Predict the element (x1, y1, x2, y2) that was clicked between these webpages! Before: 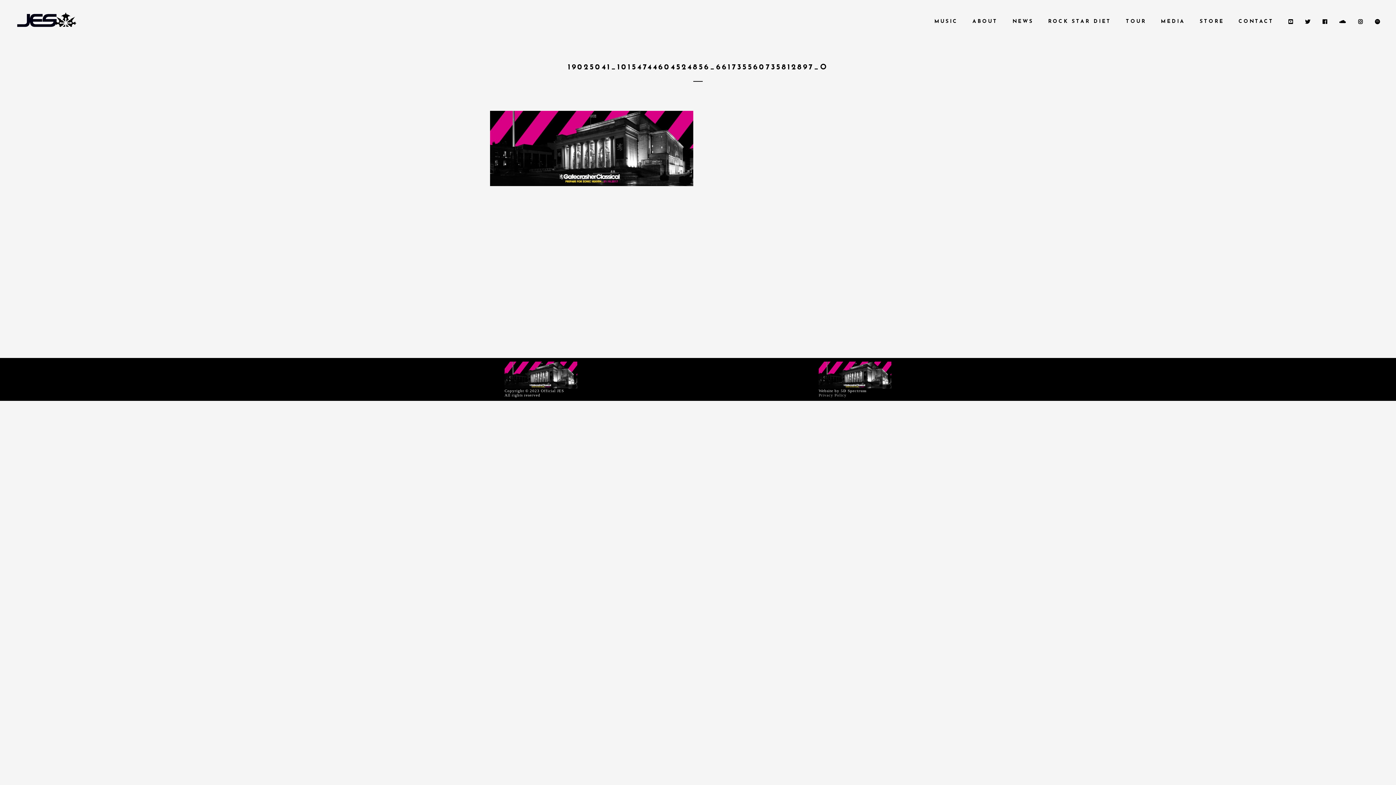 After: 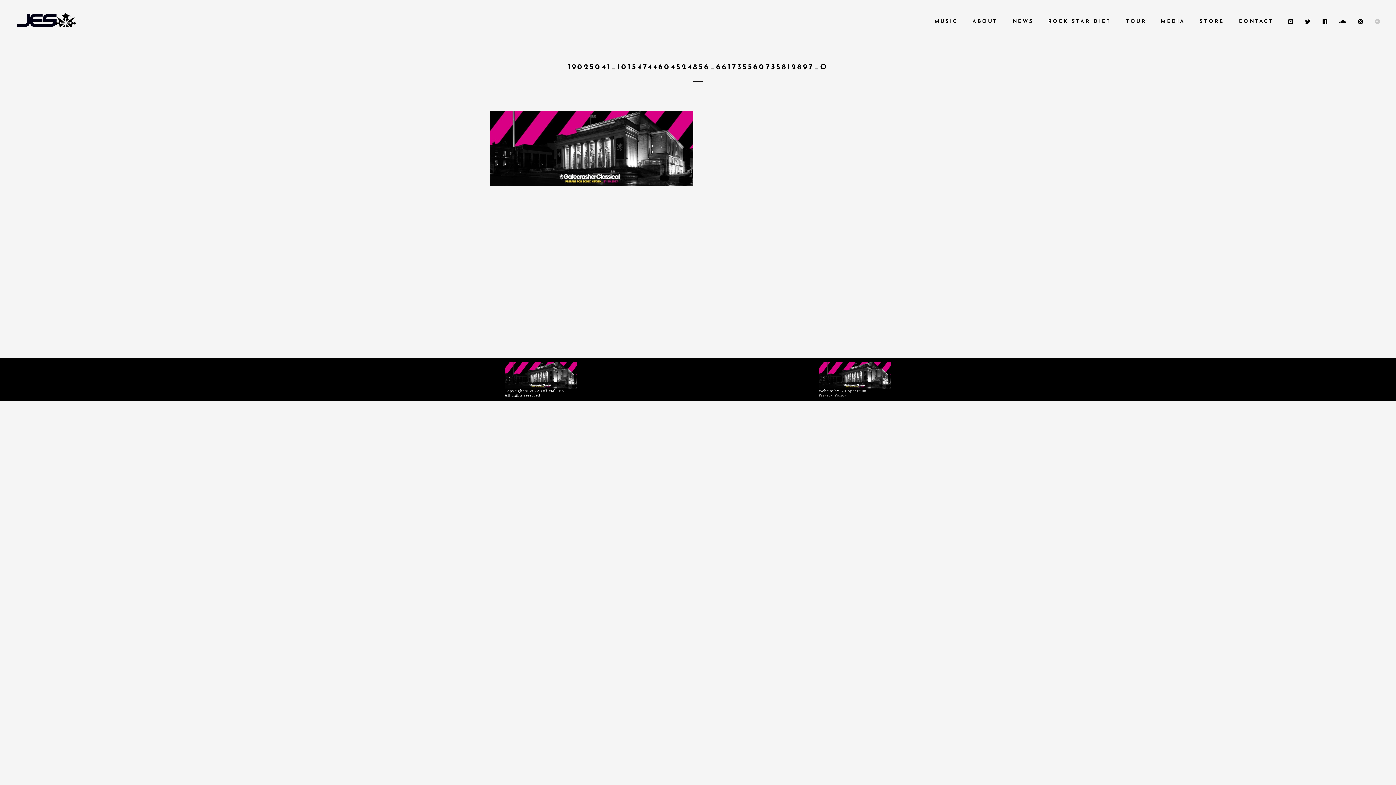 Action: bbox: (1371, 15, 1385, 28)